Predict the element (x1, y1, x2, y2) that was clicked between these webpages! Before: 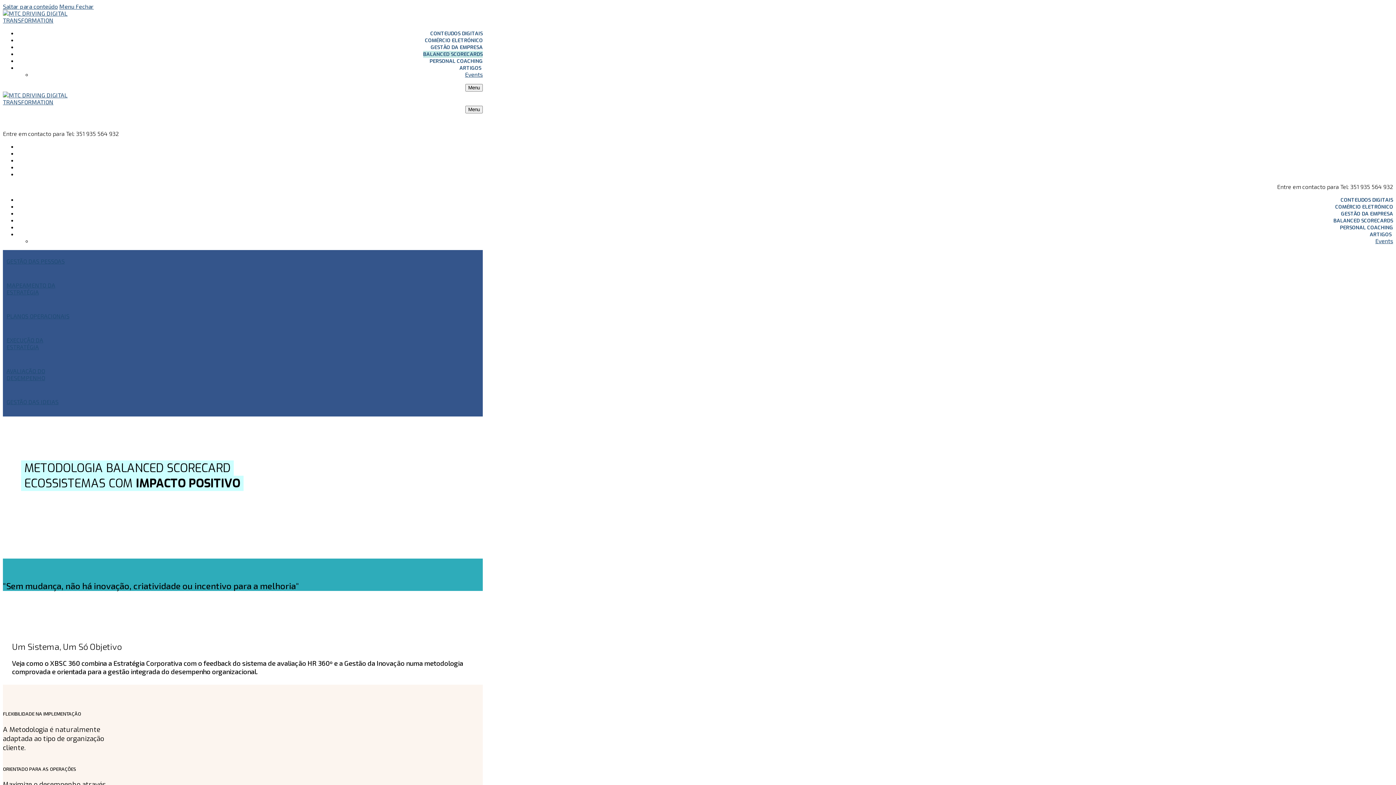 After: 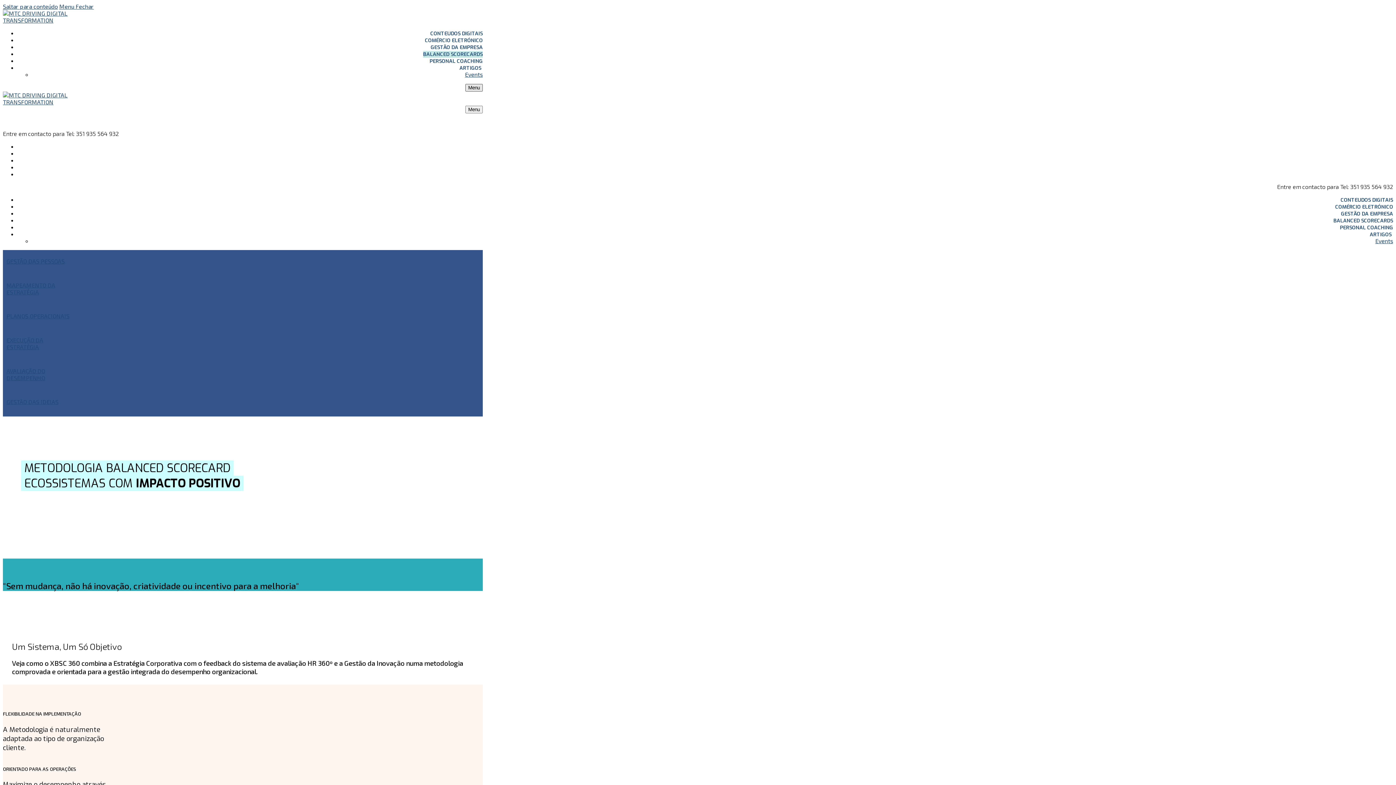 Action: label: nav icon bbox: (465, 84, 482, 91)